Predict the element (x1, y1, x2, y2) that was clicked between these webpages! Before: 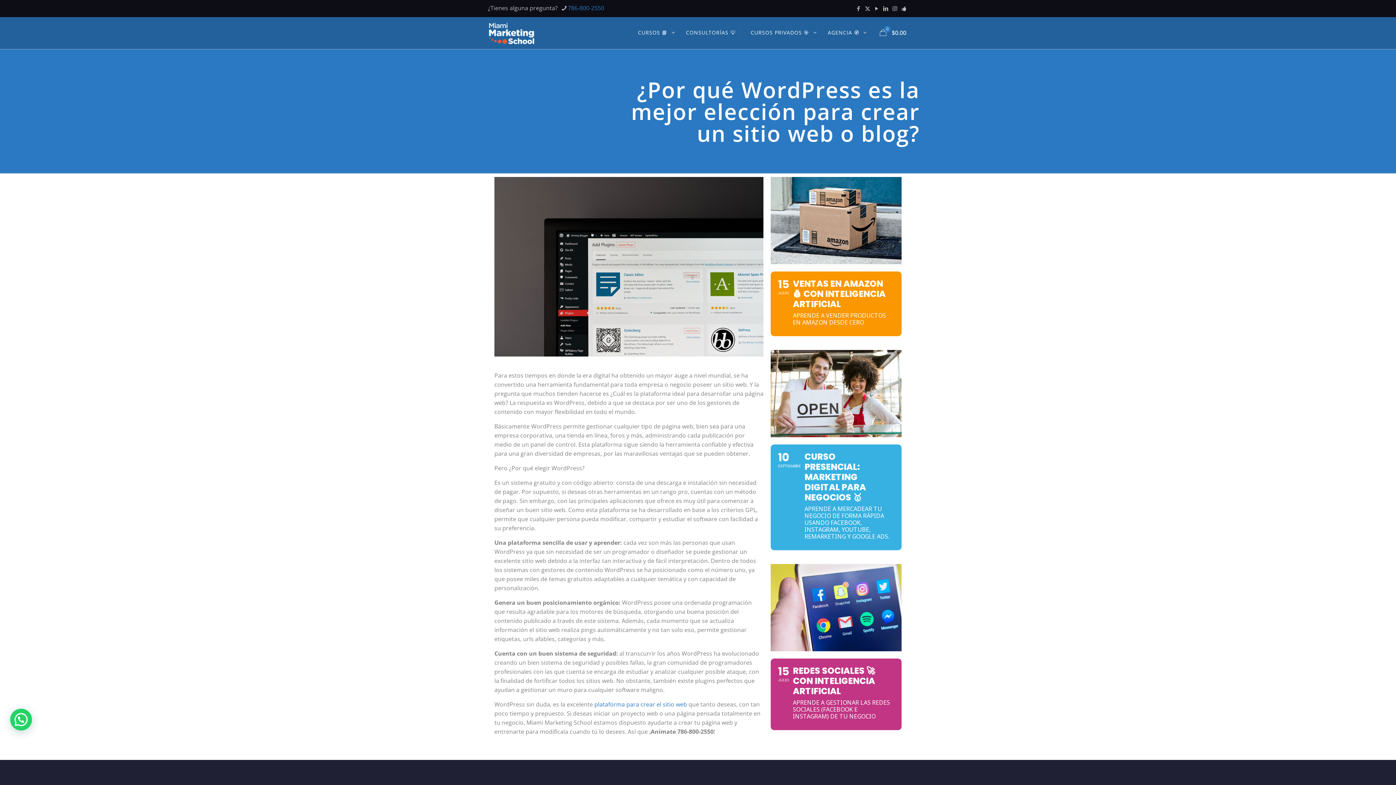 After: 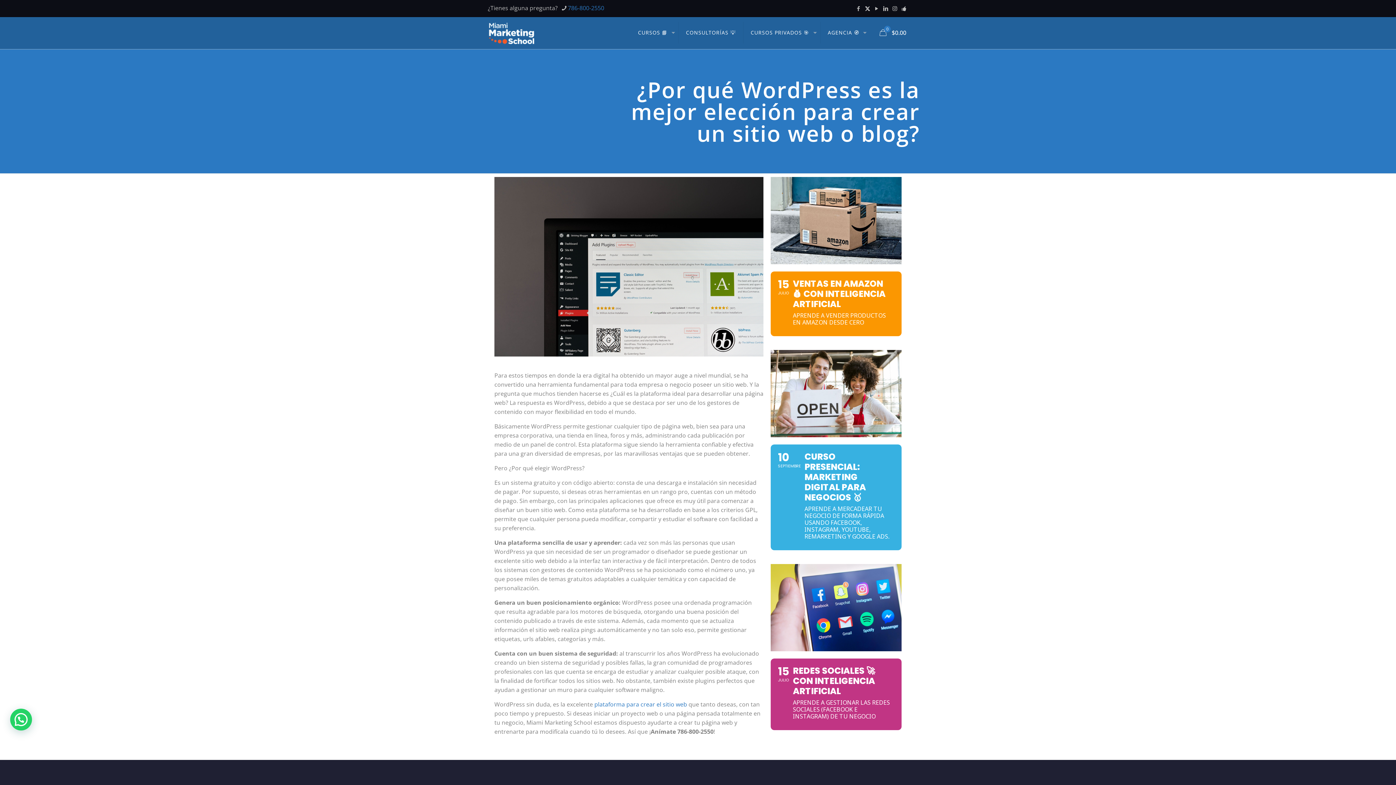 Action: label: X (Twitter) icon bbox: (865, 4, 870, 12)